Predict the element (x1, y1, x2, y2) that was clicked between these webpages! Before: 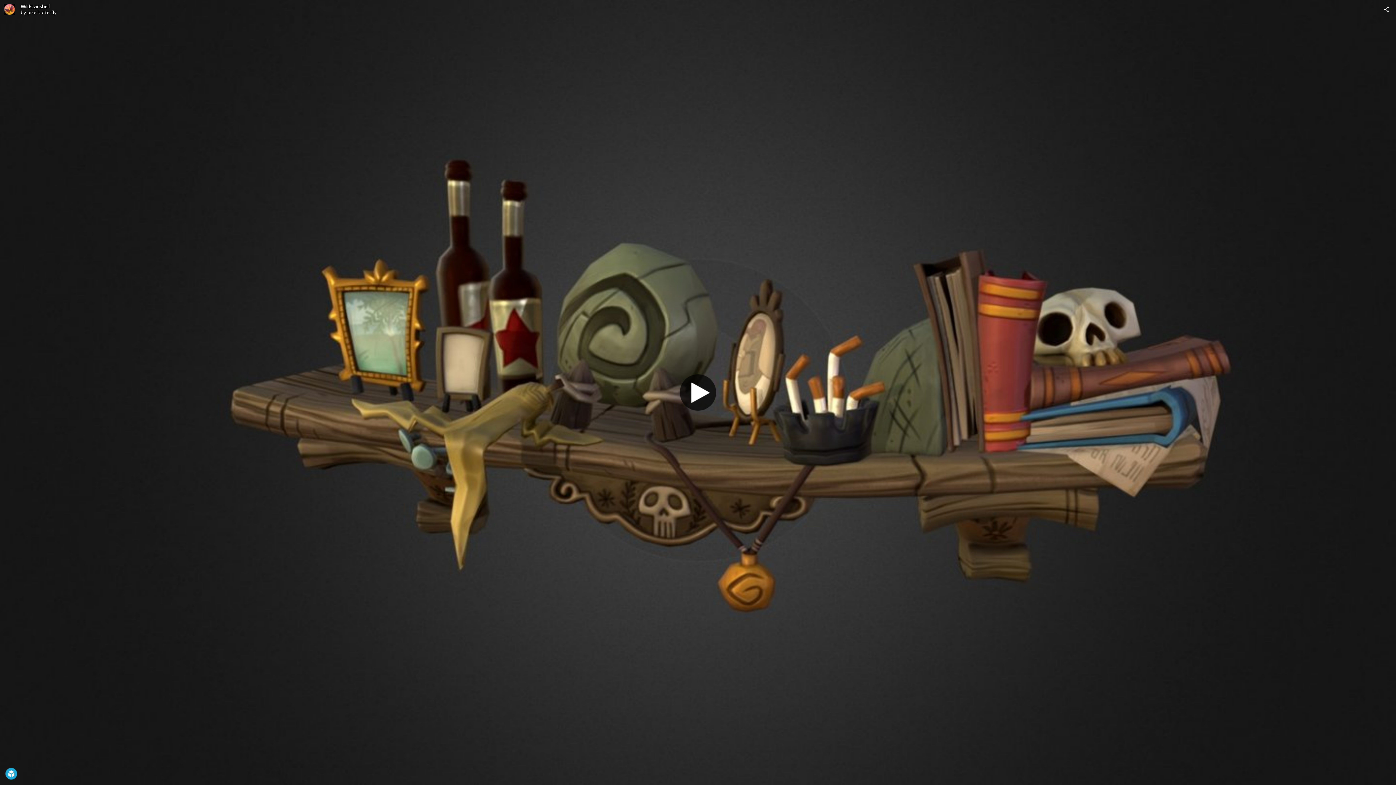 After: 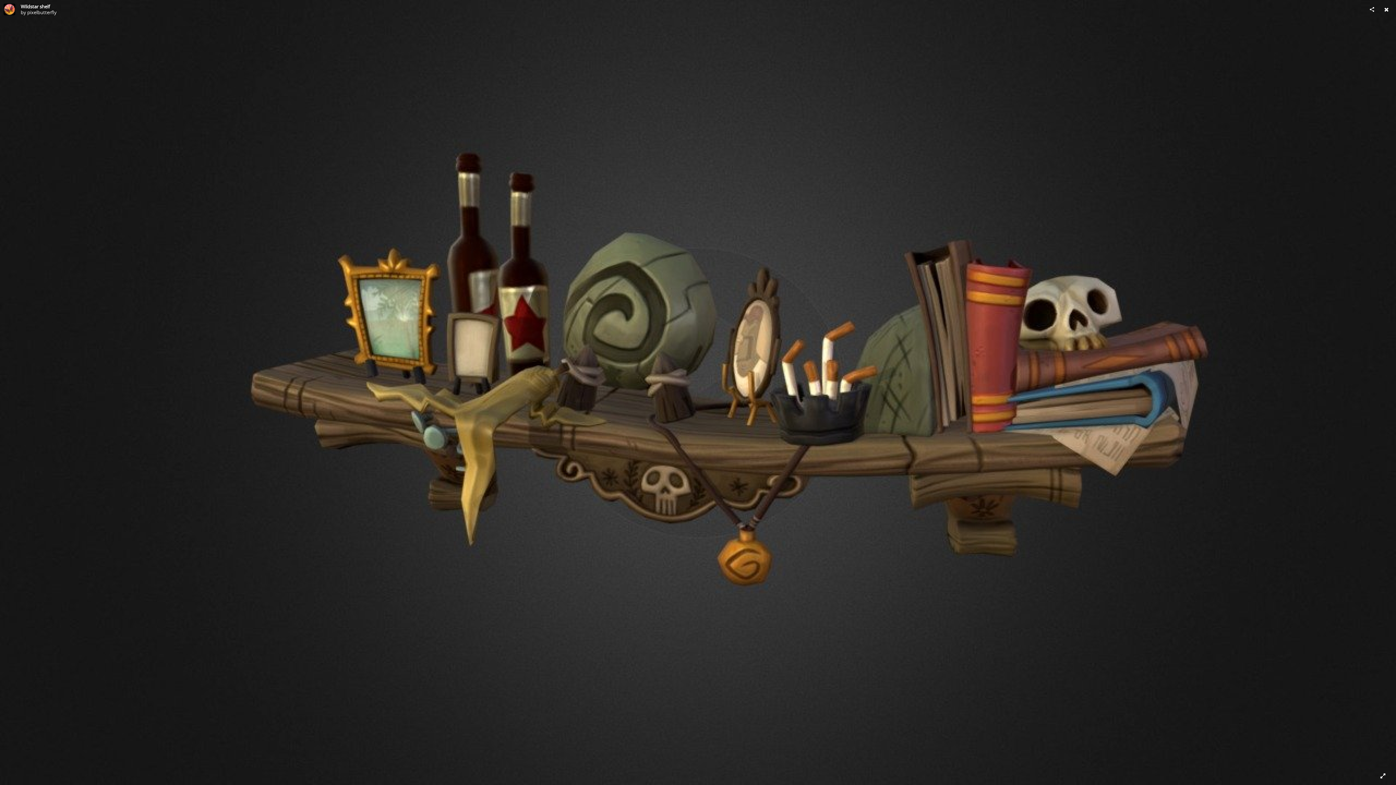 Action: bbox: (680, 374, 716, 410) label: 3D